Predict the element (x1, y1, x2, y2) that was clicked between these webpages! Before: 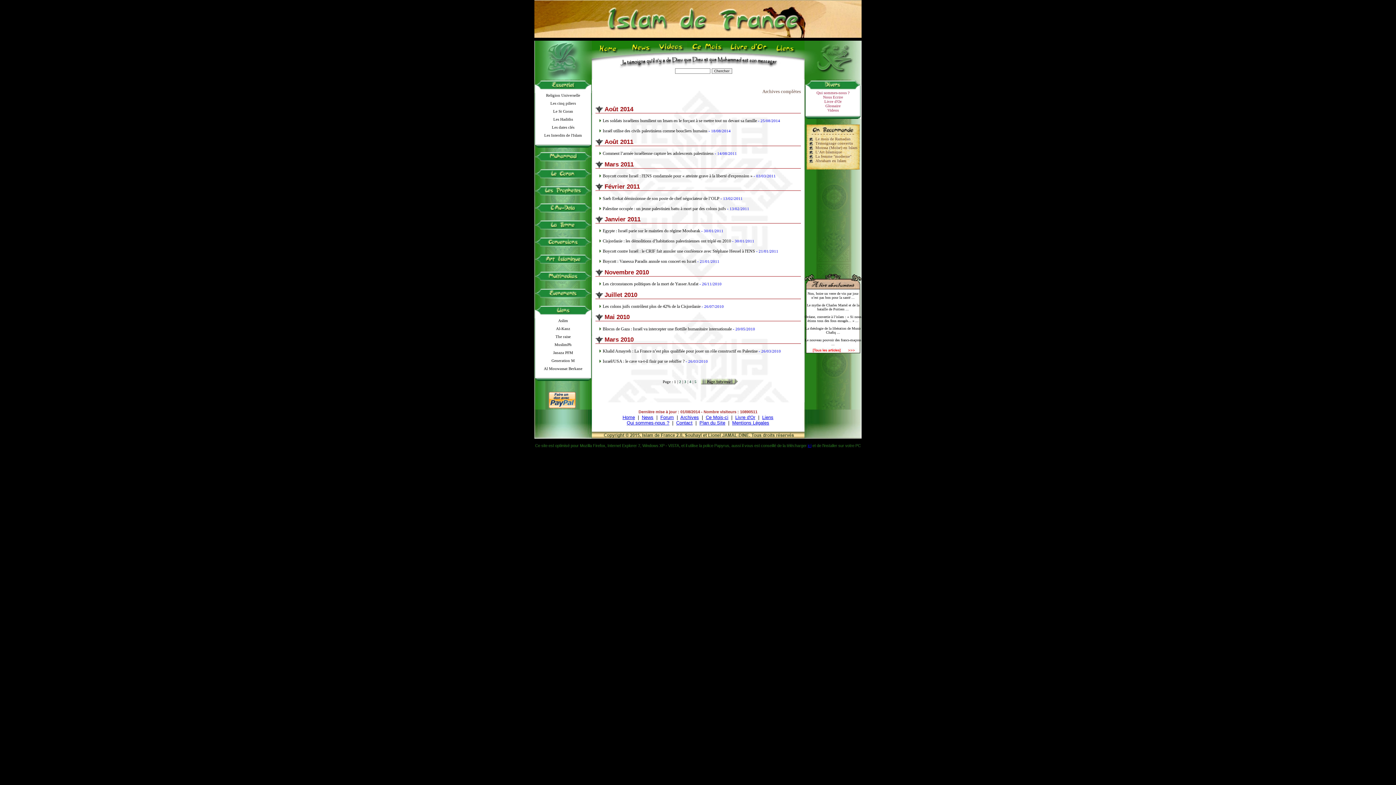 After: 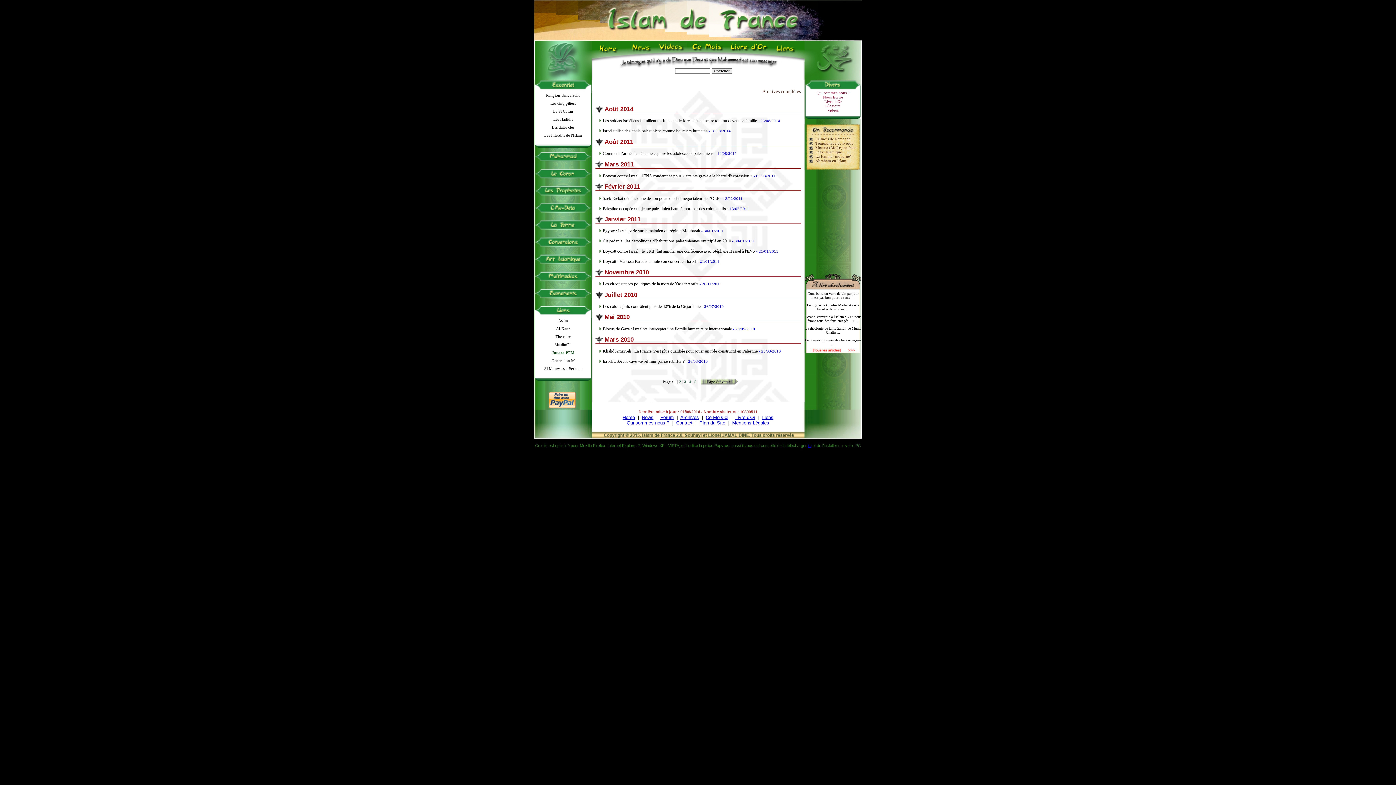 Action: bbox: (534, 350, 592, 358) label: Janaza PFM